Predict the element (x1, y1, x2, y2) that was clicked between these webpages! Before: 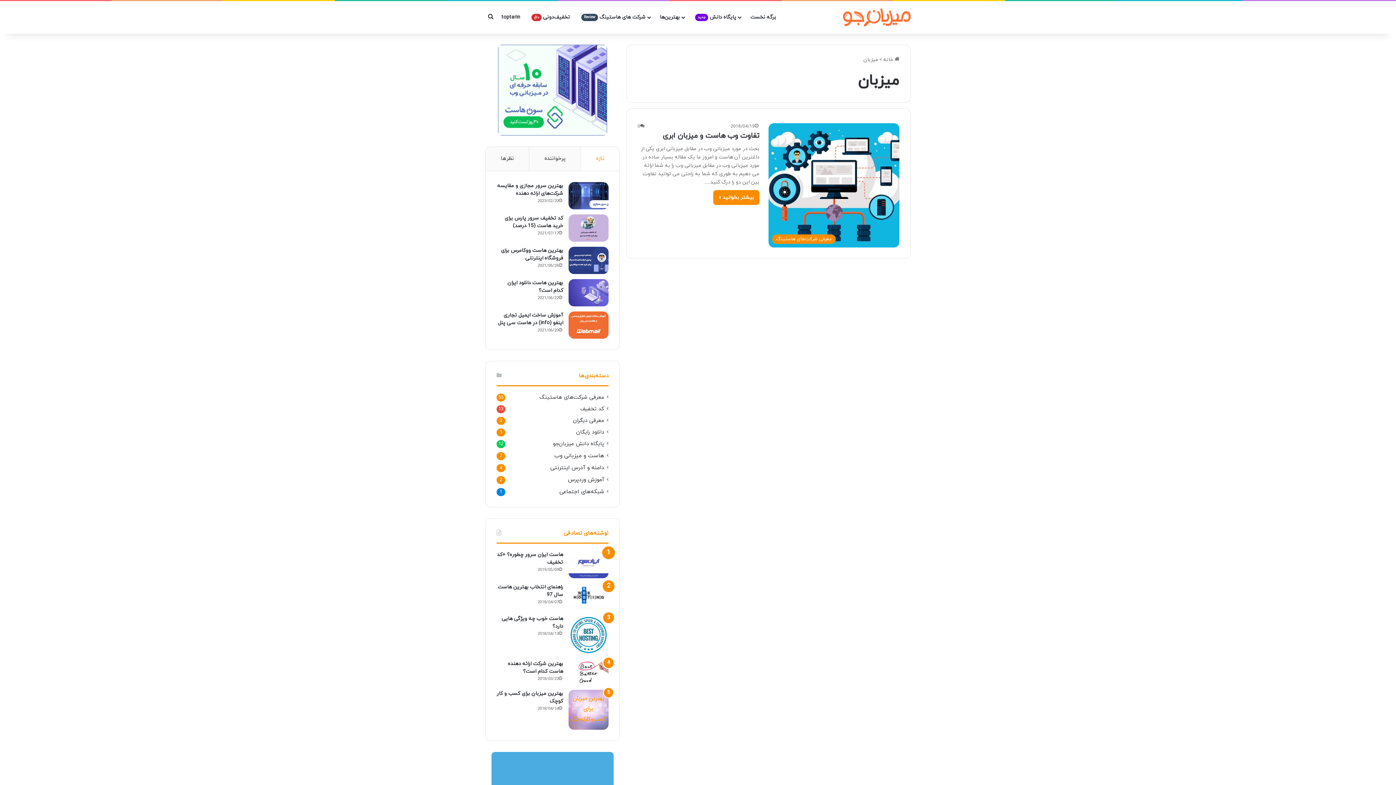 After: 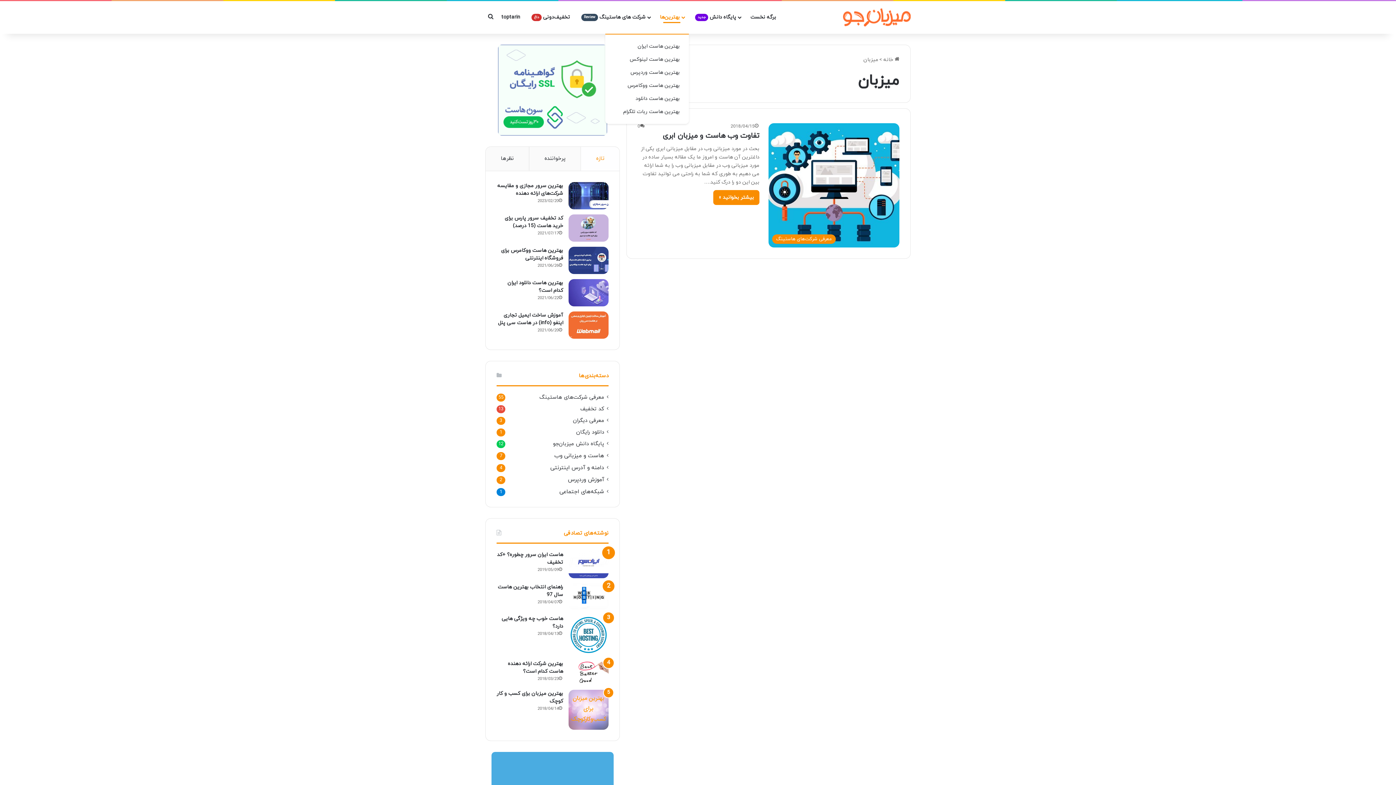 Action: bbox: (654, 1, 689, 33) label: بهترین‌ها